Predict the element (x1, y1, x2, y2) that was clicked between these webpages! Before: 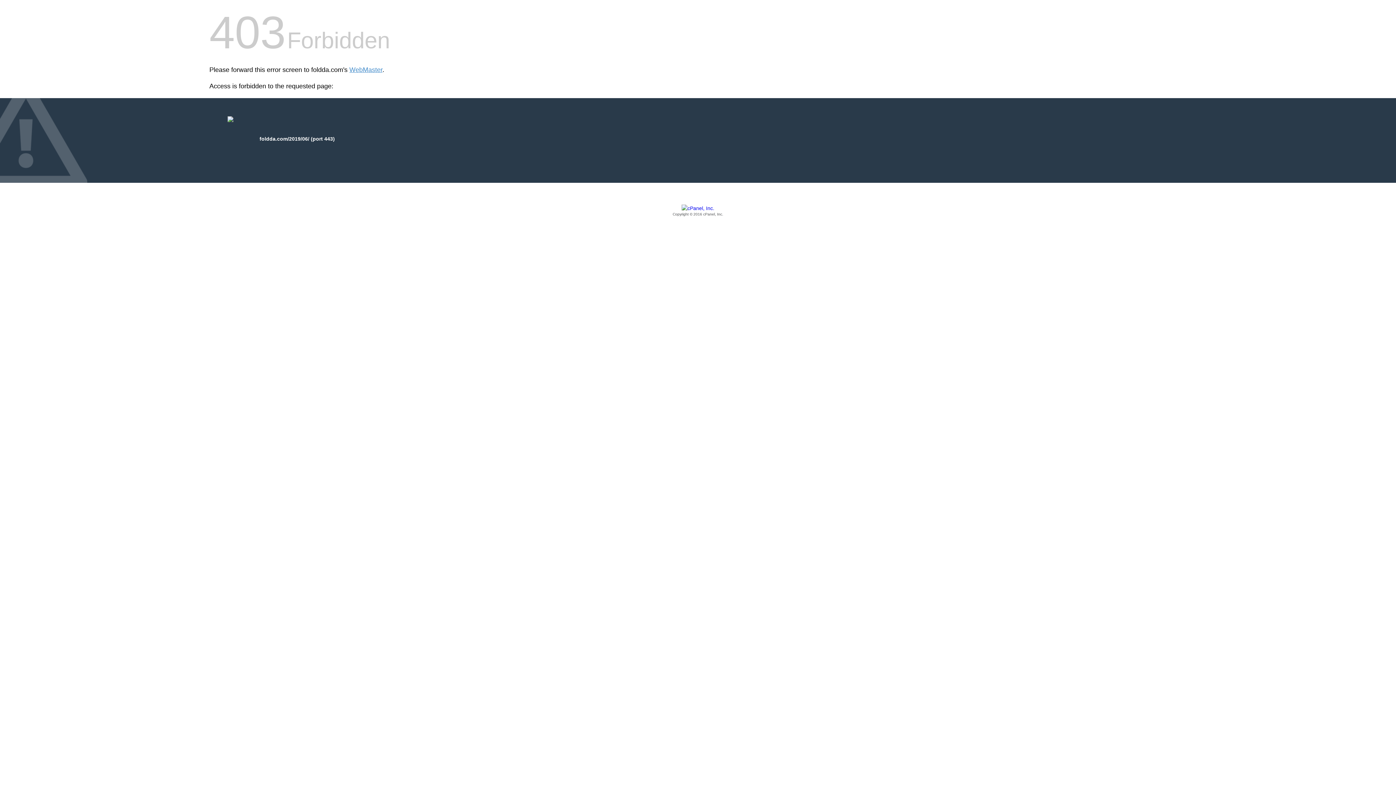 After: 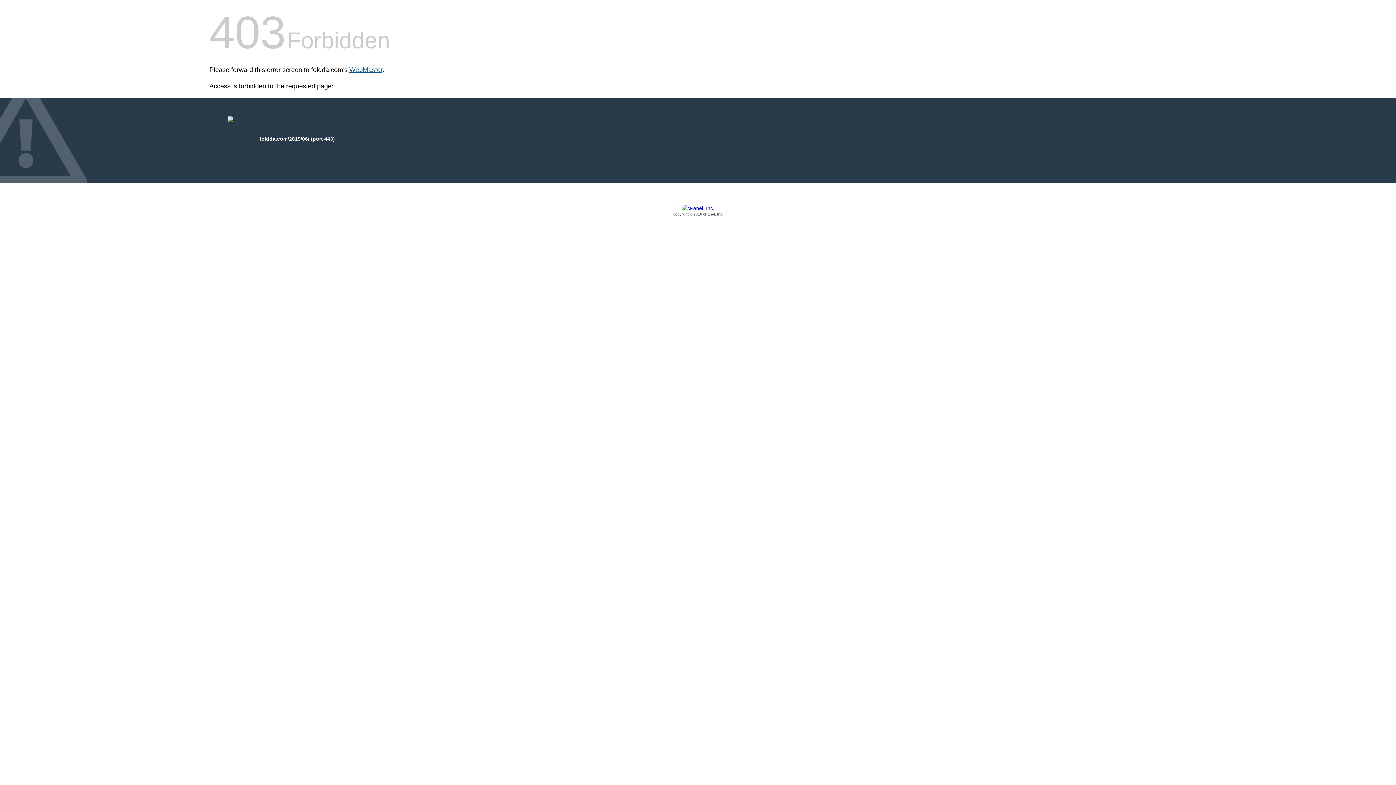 Action: bbox: (349, 66, 382, 73) label: WebMaster